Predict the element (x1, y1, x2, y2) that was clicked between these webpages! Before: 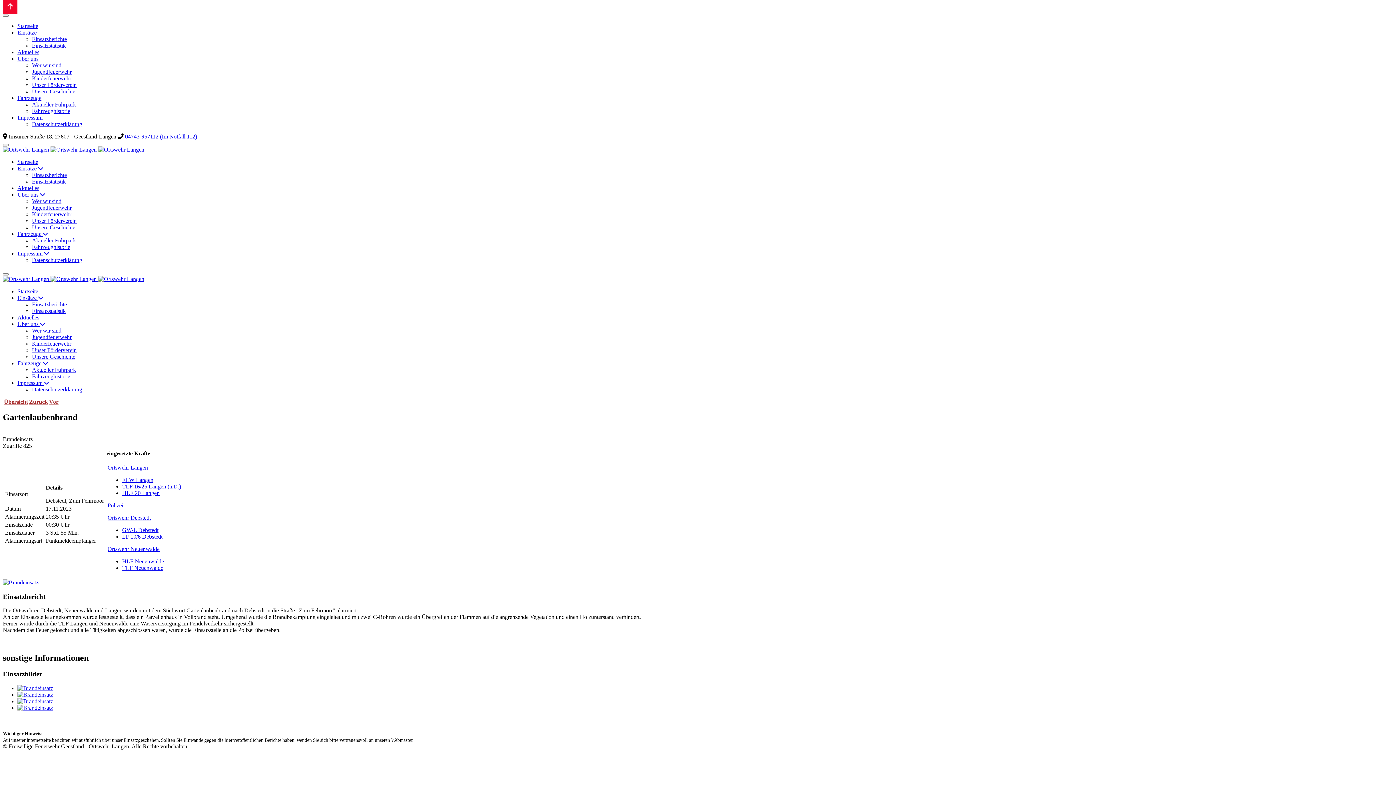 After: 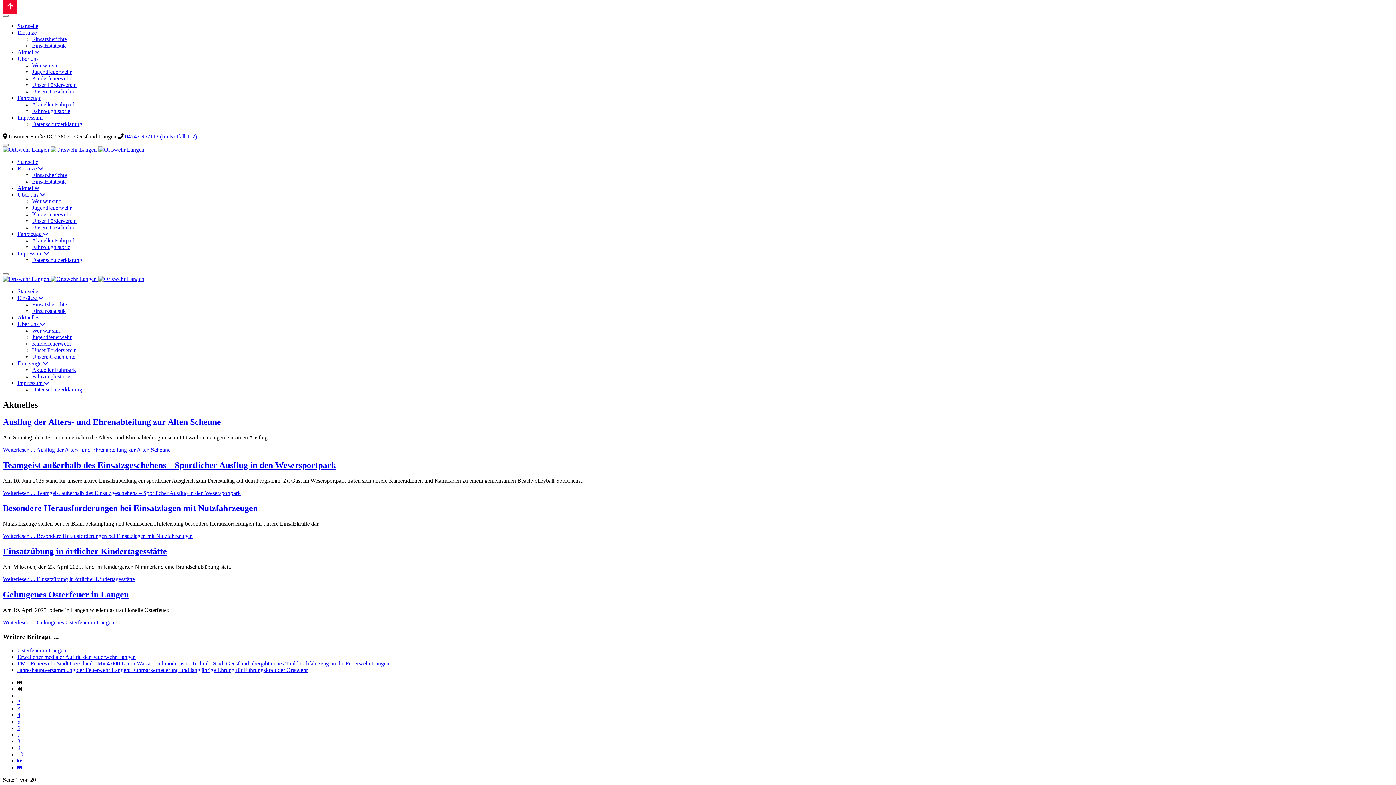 Action: bbox: (17, 314, 39, 320) label: Aktuelles